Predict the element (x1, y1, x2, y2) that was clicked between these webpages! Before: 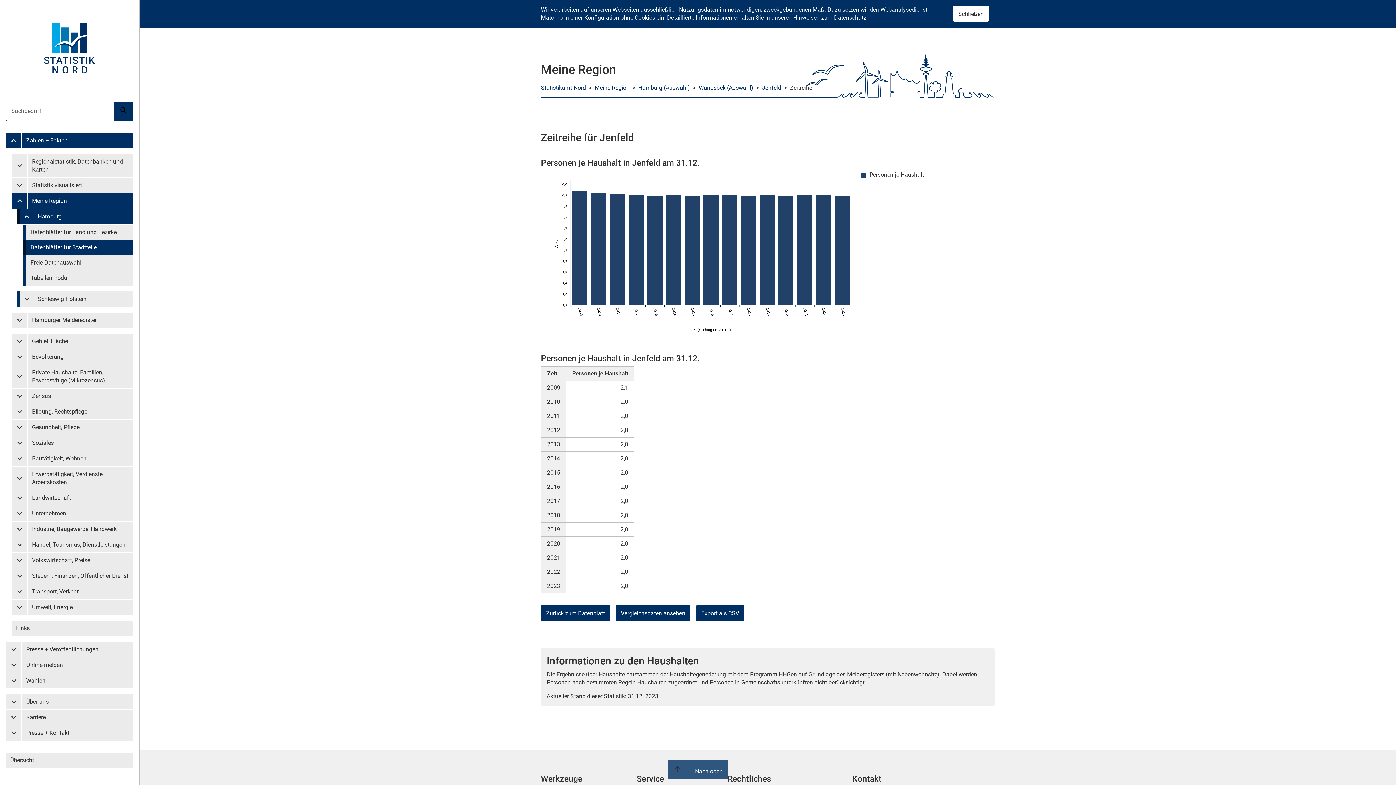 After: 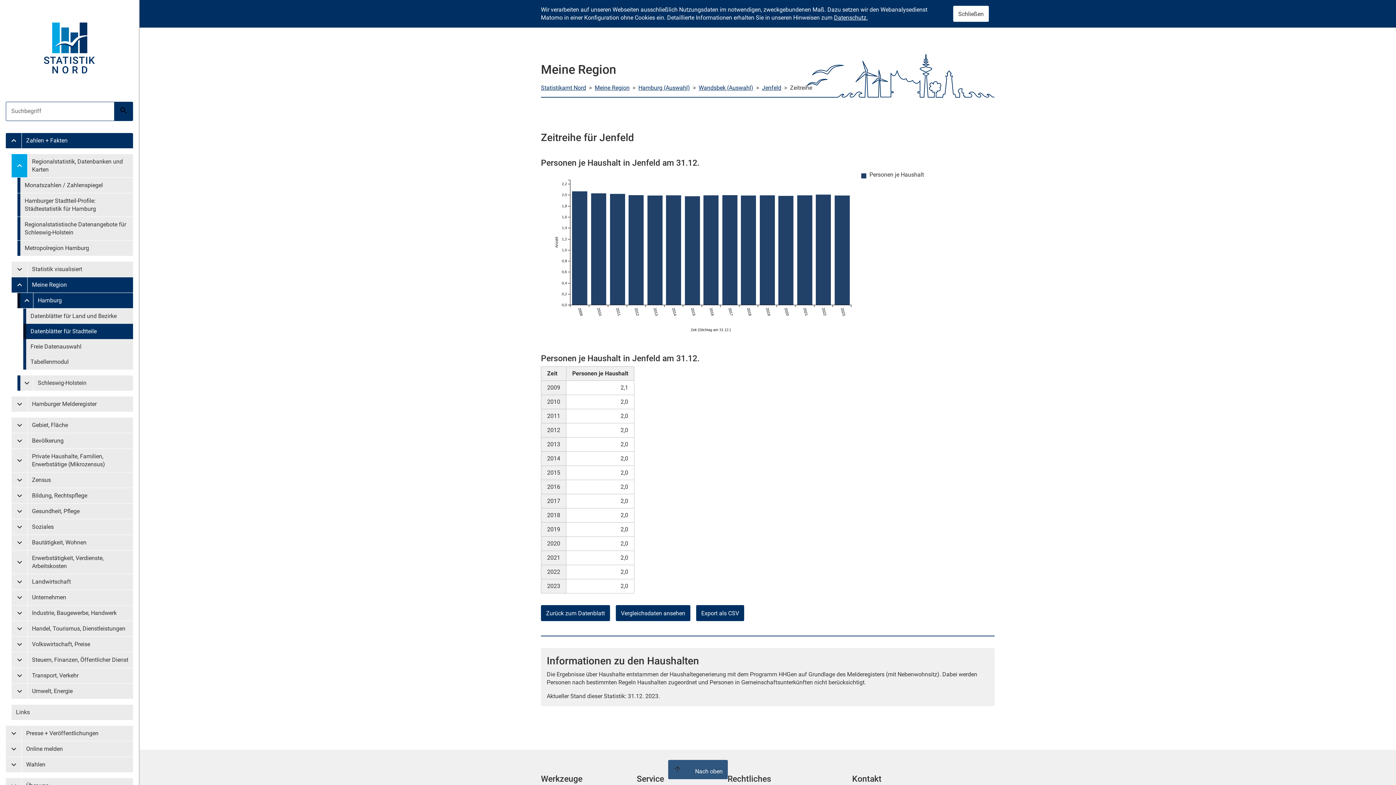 Action: bbox: (11, 154, 27, 177) label: Untermenü Regionalstatistik, Datenbanken und Karten